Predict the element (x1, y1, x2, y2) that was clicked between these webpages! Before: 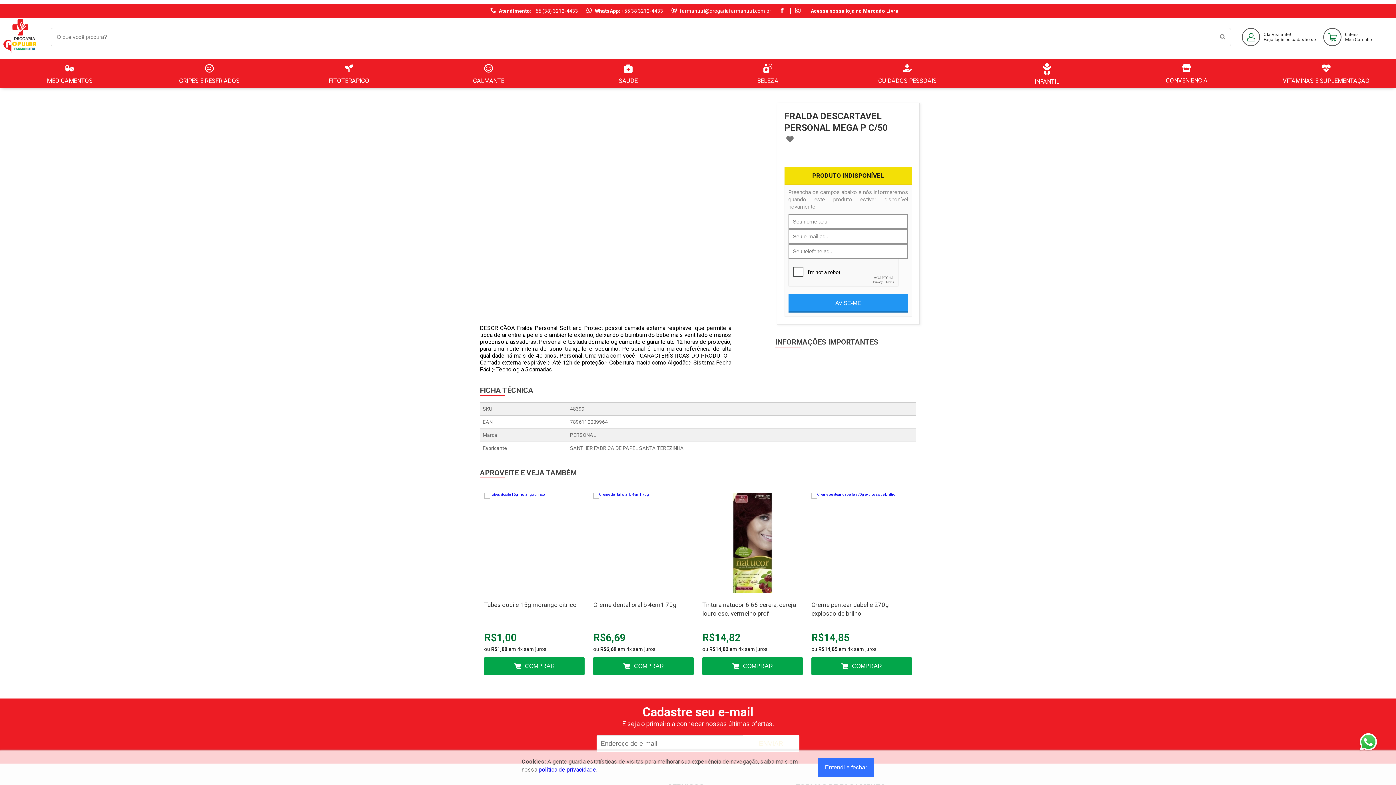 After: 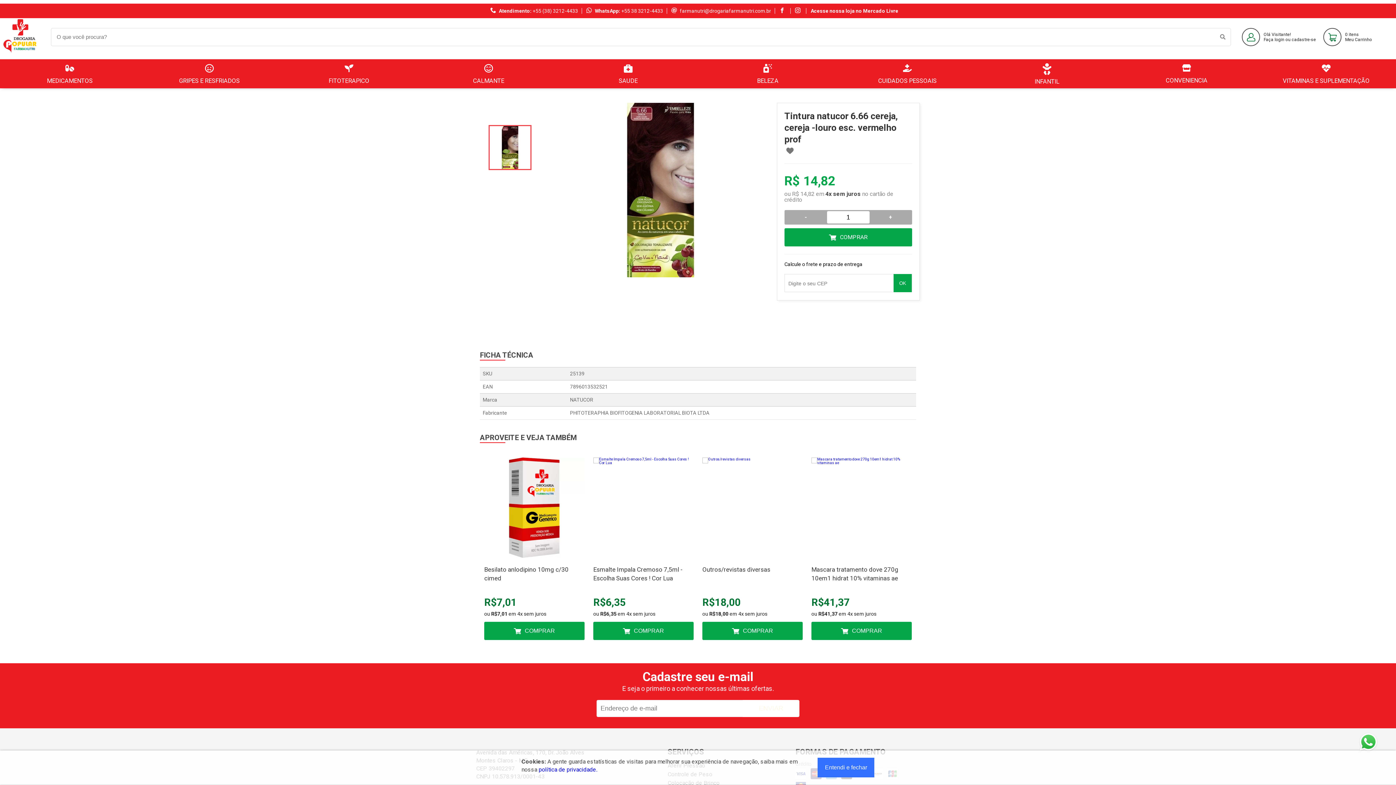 Action: label: Tintura natucor 6.66 cereja, cereja -louro esc. vermelho prof bbox: (702, 489, 802, 618)